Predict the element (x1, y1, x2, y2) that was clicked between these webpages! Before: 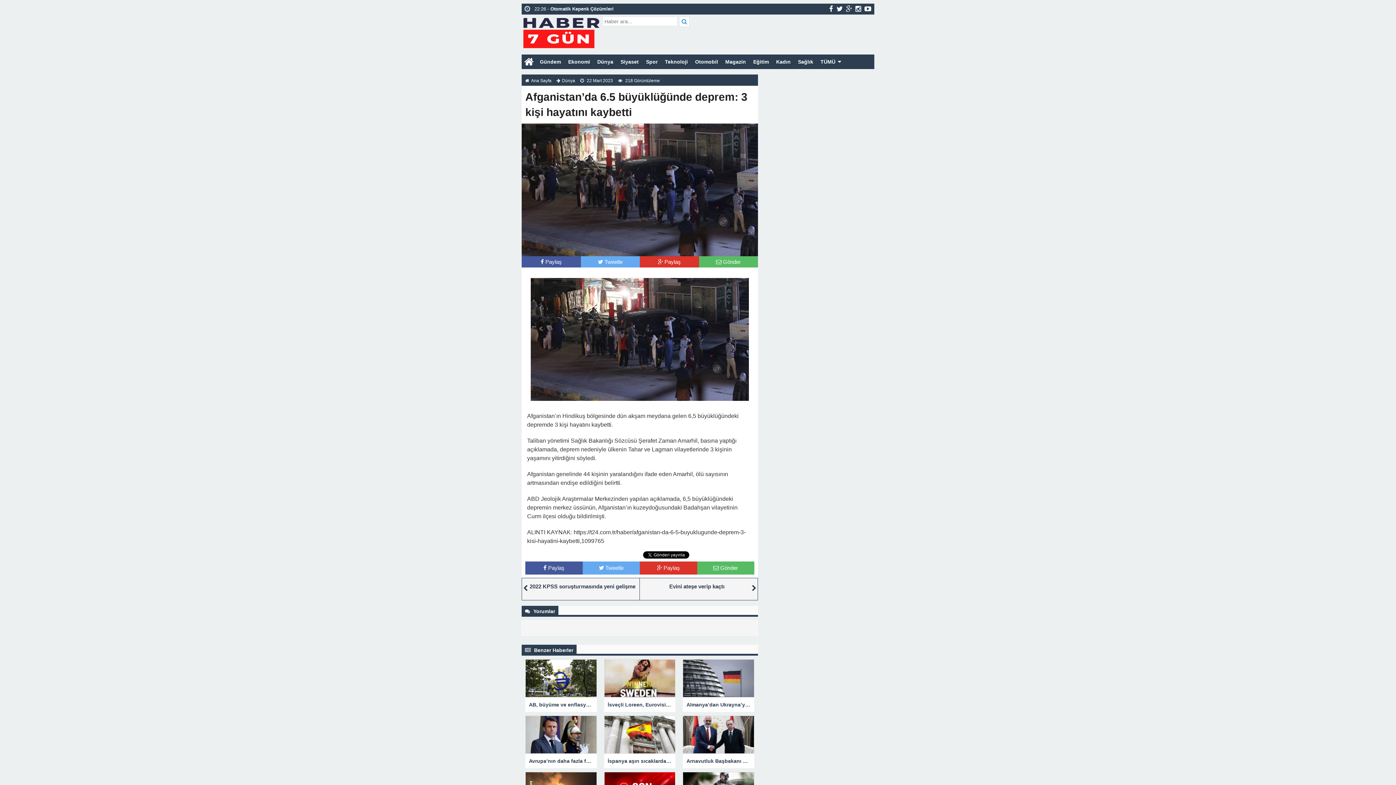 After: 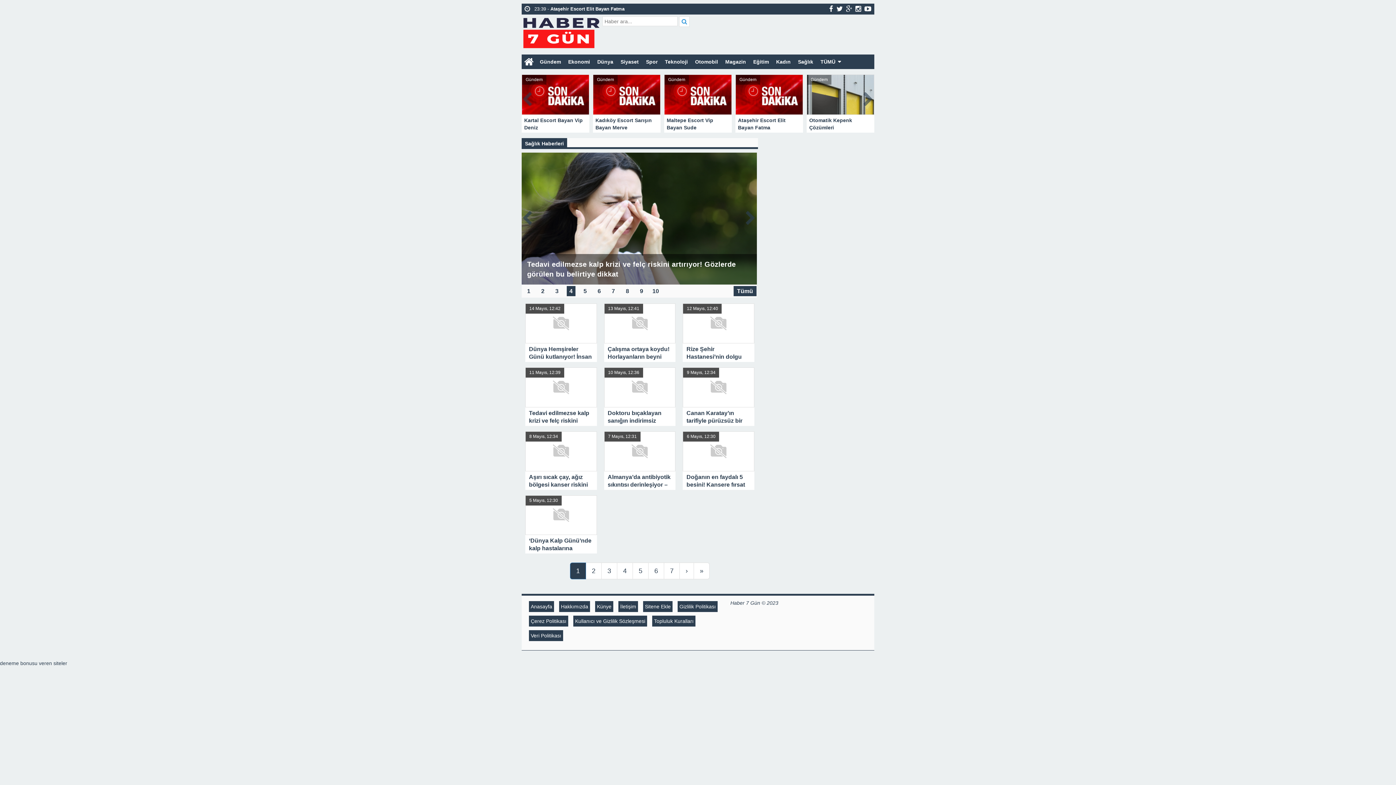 Action: bbox: (794, 54, 817, 69) label: Sağlık